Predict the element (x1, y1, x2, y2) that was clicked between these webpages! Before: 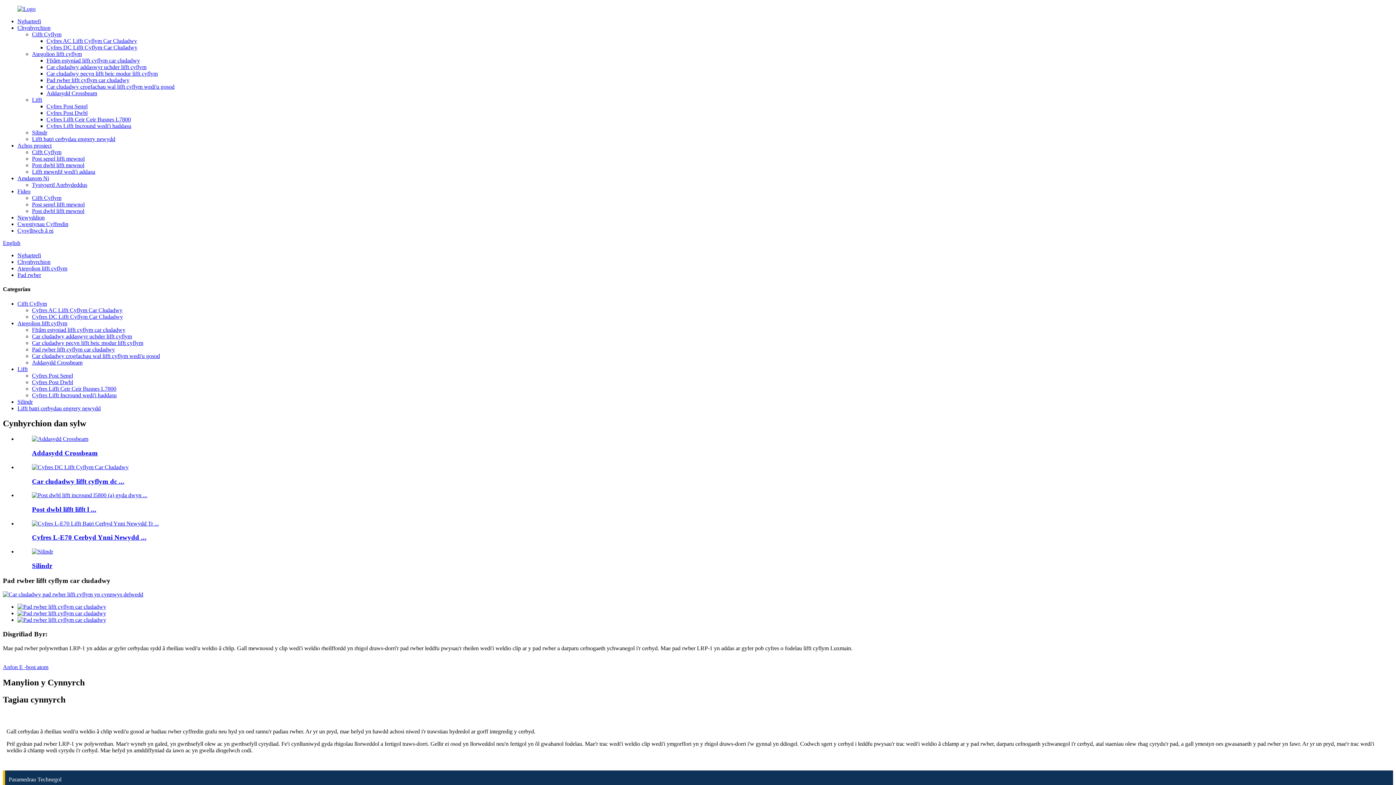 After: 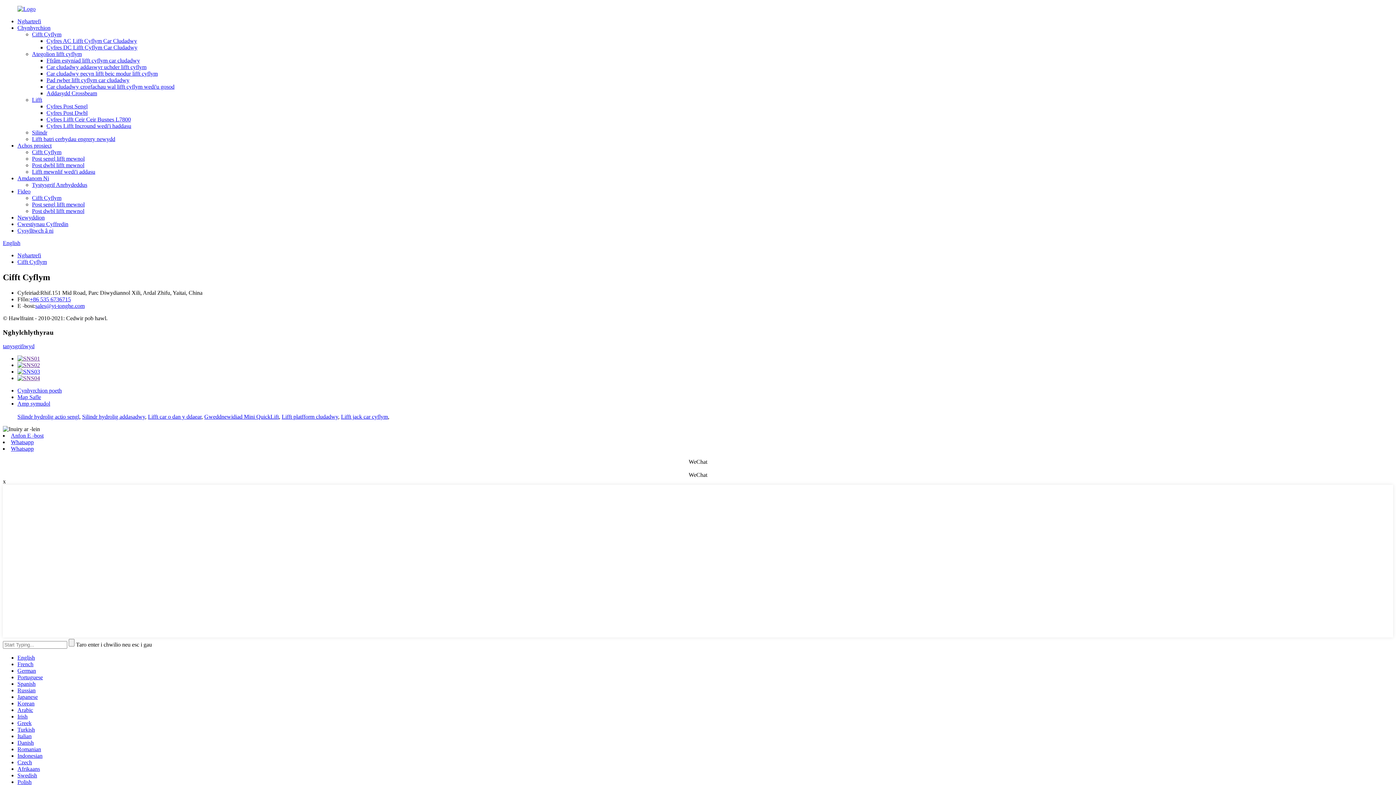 Action: bbox: (32, 194, 61, 201) label: Cifft Cyflym